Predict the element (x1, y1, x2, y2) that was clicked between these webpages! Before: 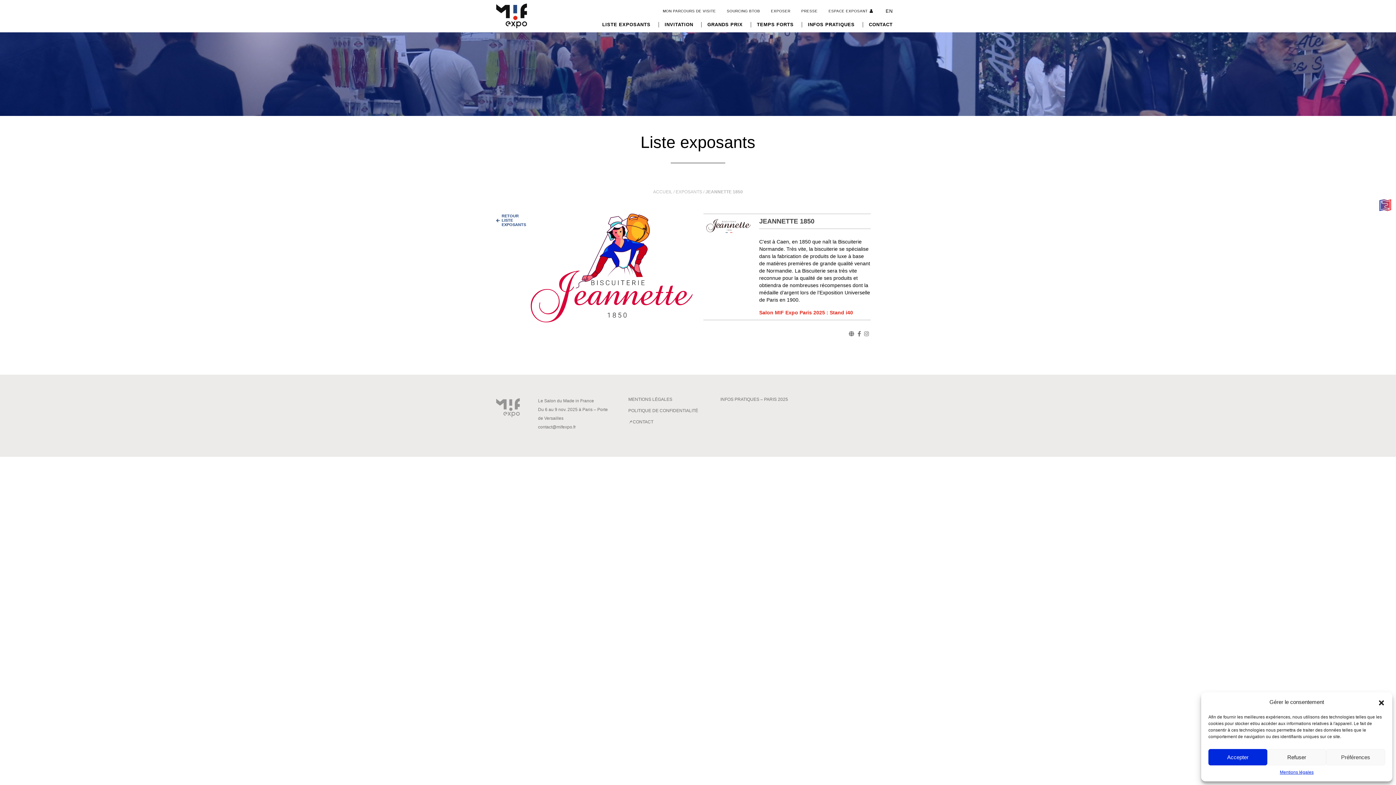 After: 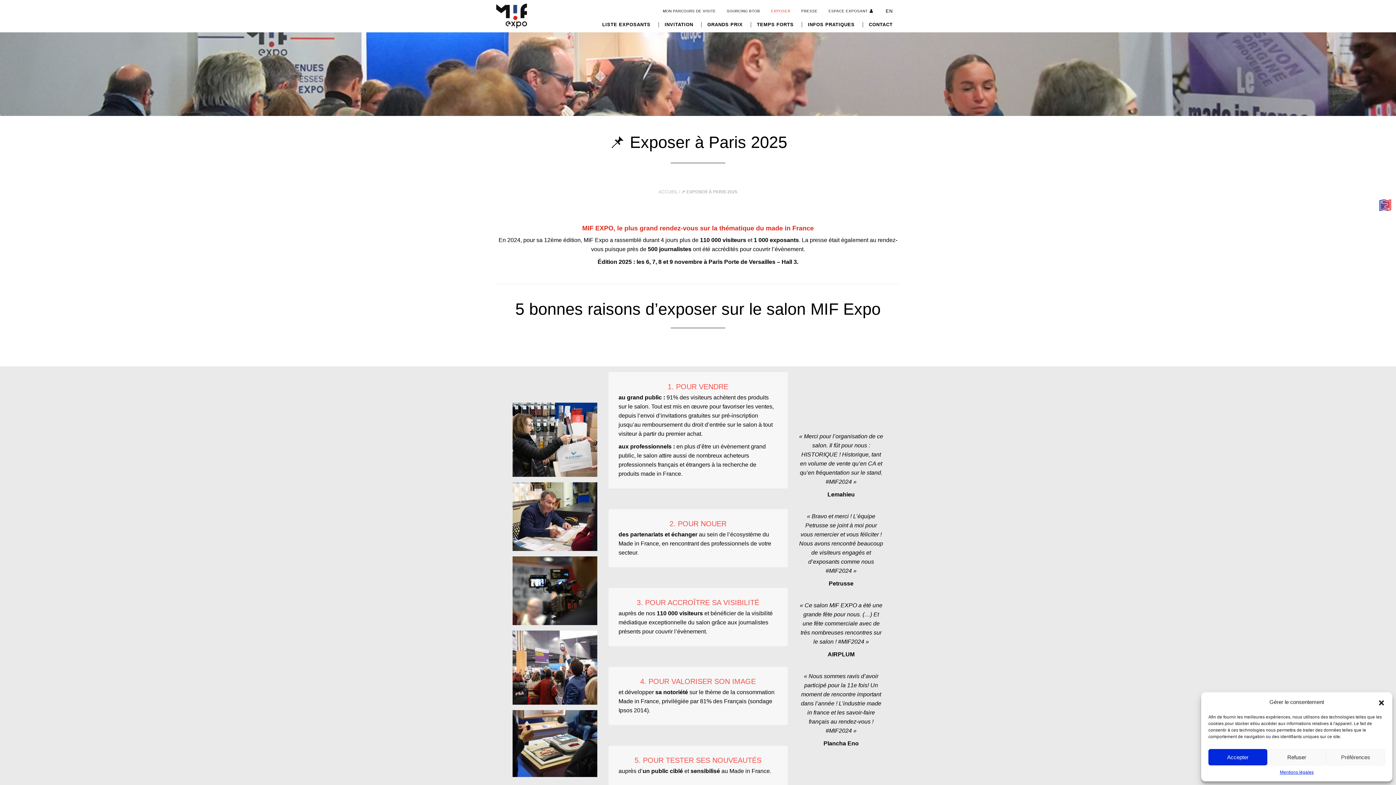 Action: bbox: (765, 7, 796, 15) label: EXPOSER